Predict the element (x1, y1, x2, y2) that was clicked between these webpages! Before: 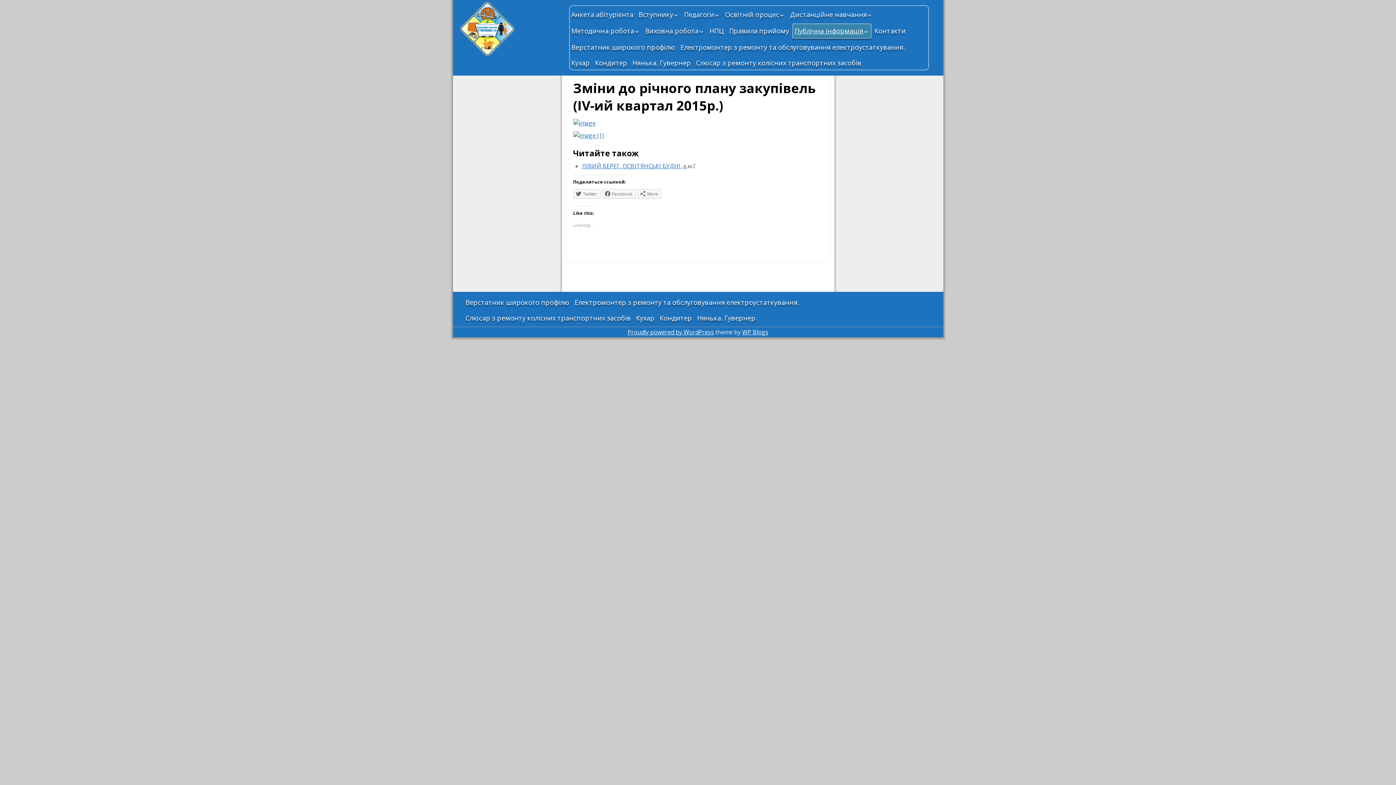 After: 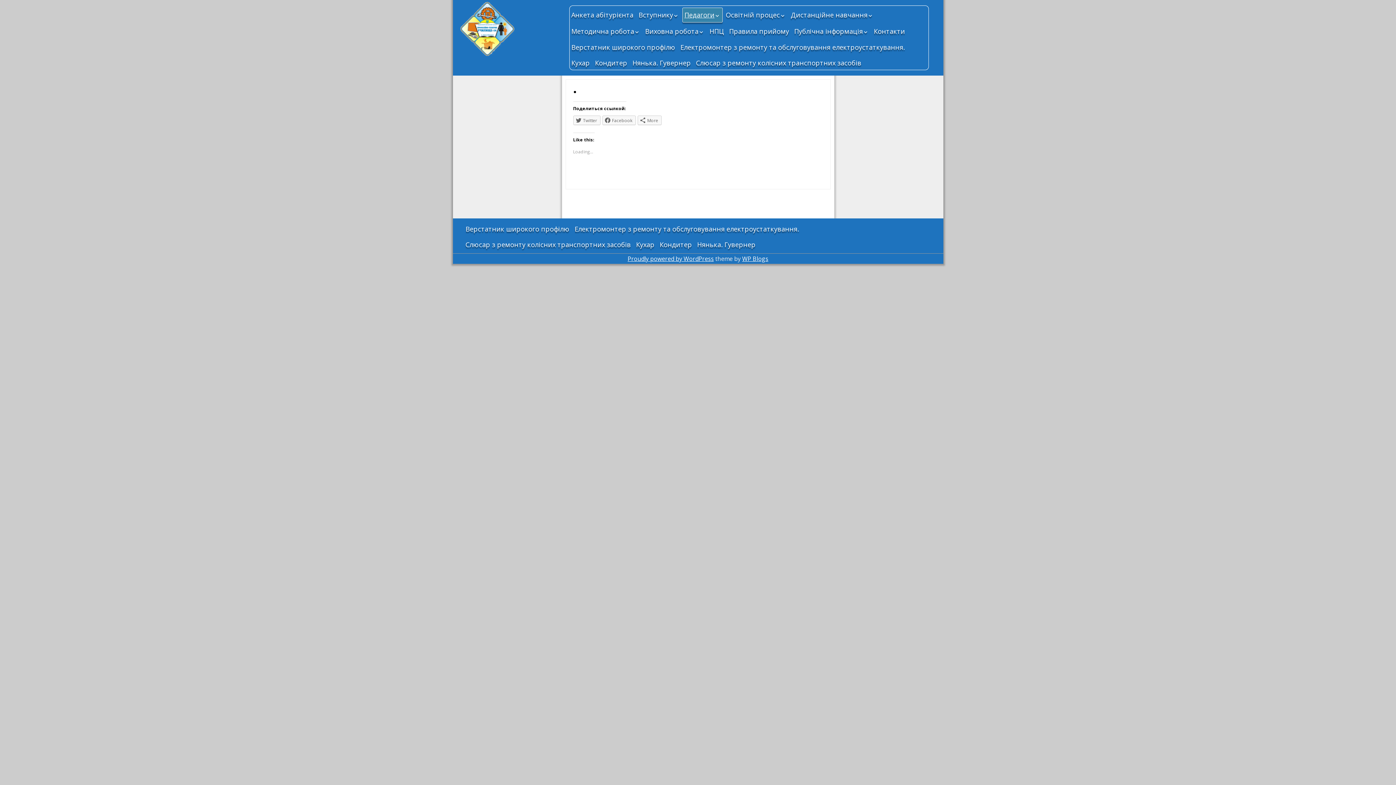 Action: bbox: (682, 7, 722, 21) label: Педагоги